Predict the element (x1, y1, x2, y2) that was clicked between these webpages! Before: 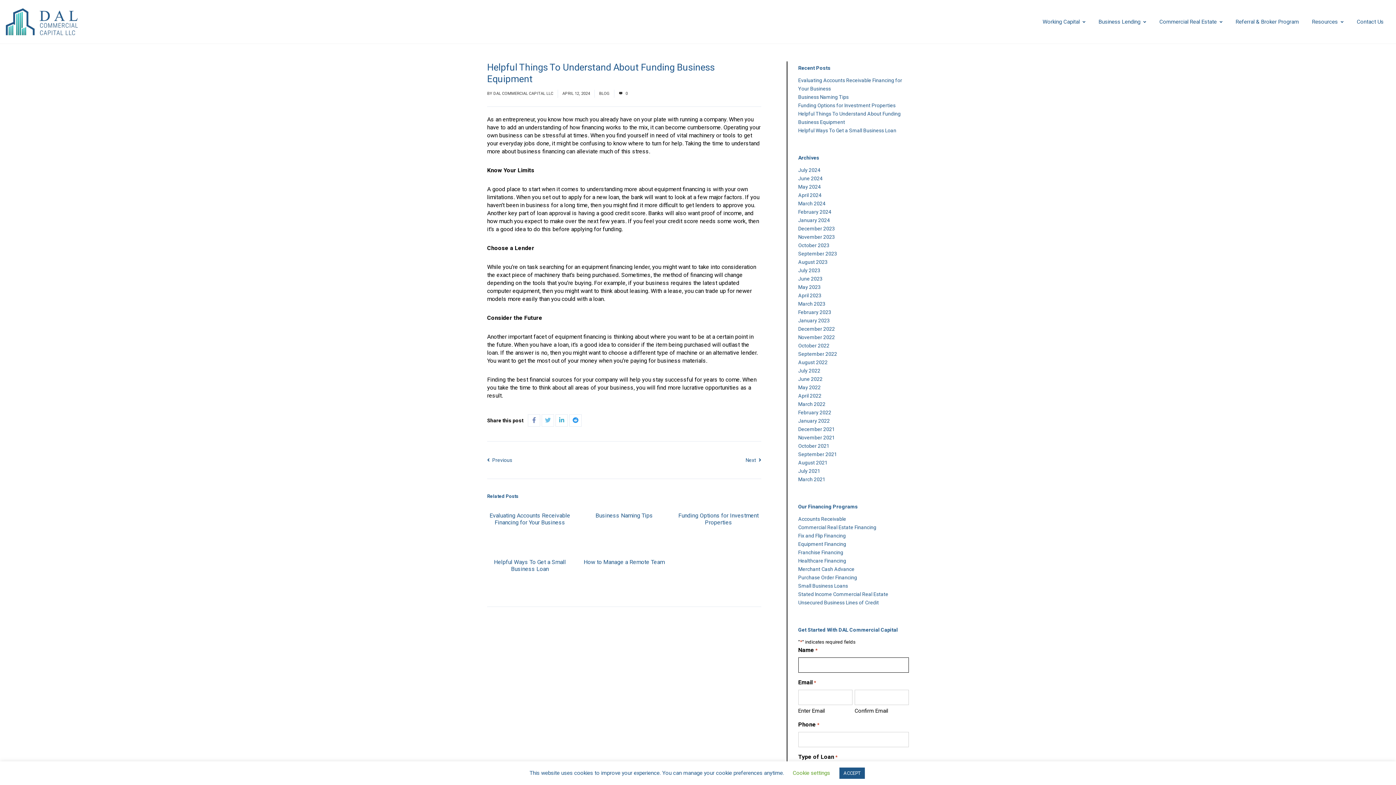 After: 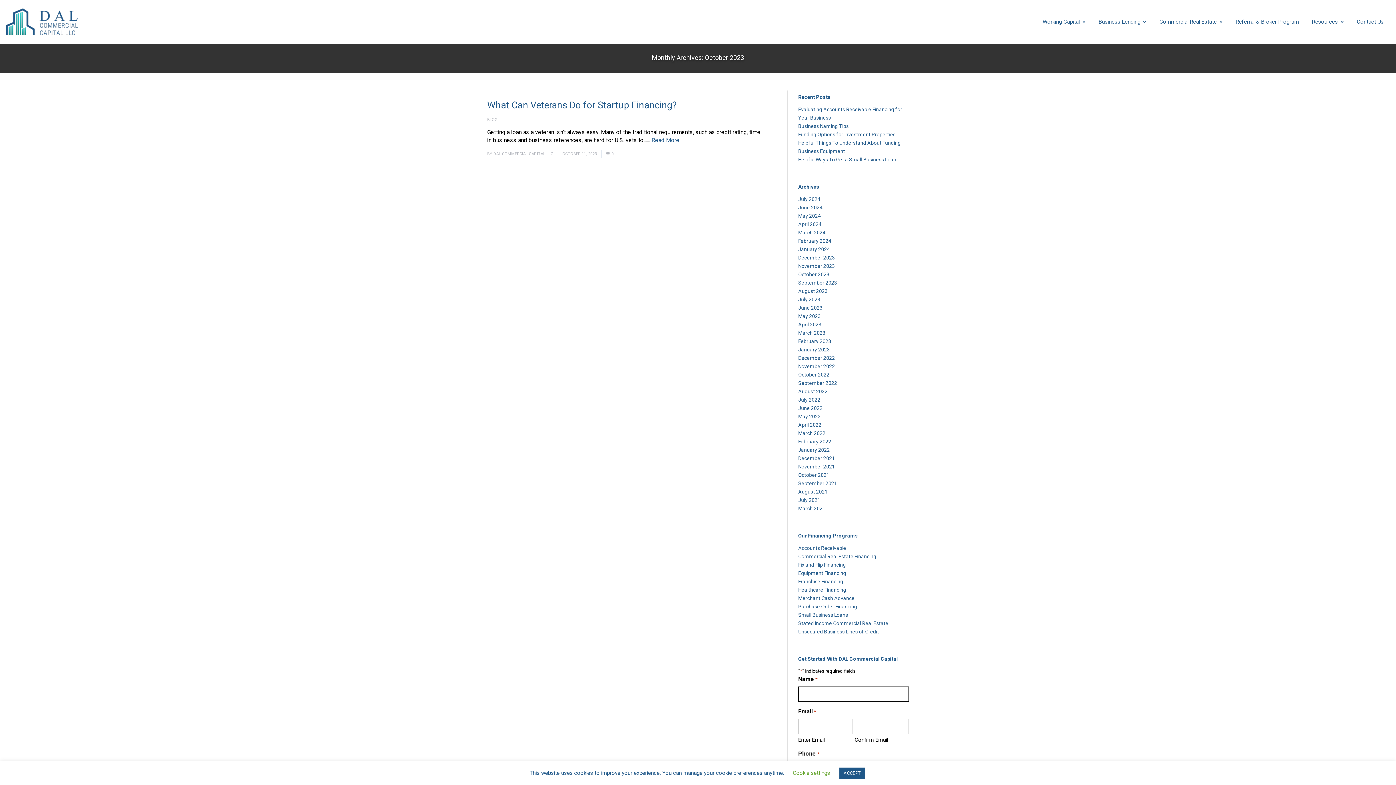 Action: bbox: (798, 242, 829, 248) label: October 2023